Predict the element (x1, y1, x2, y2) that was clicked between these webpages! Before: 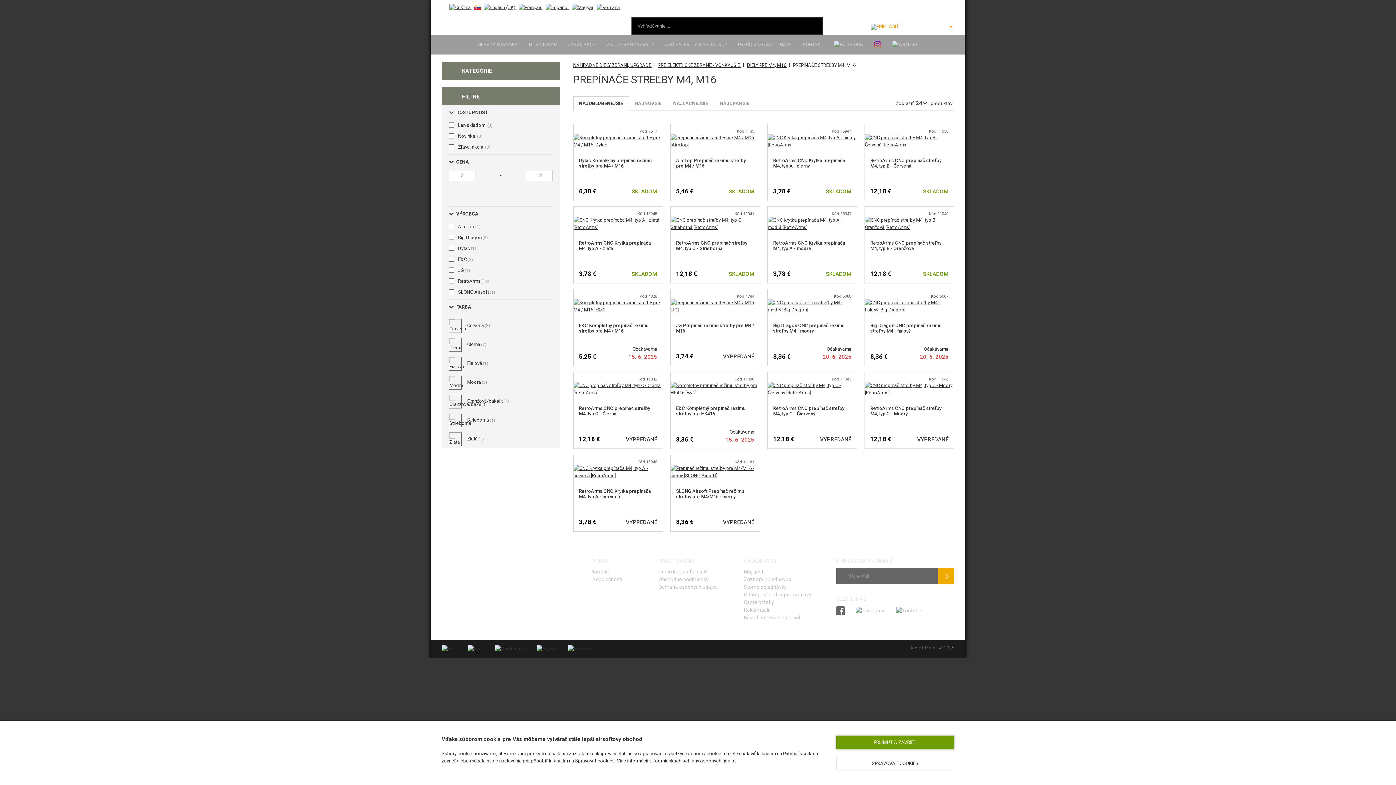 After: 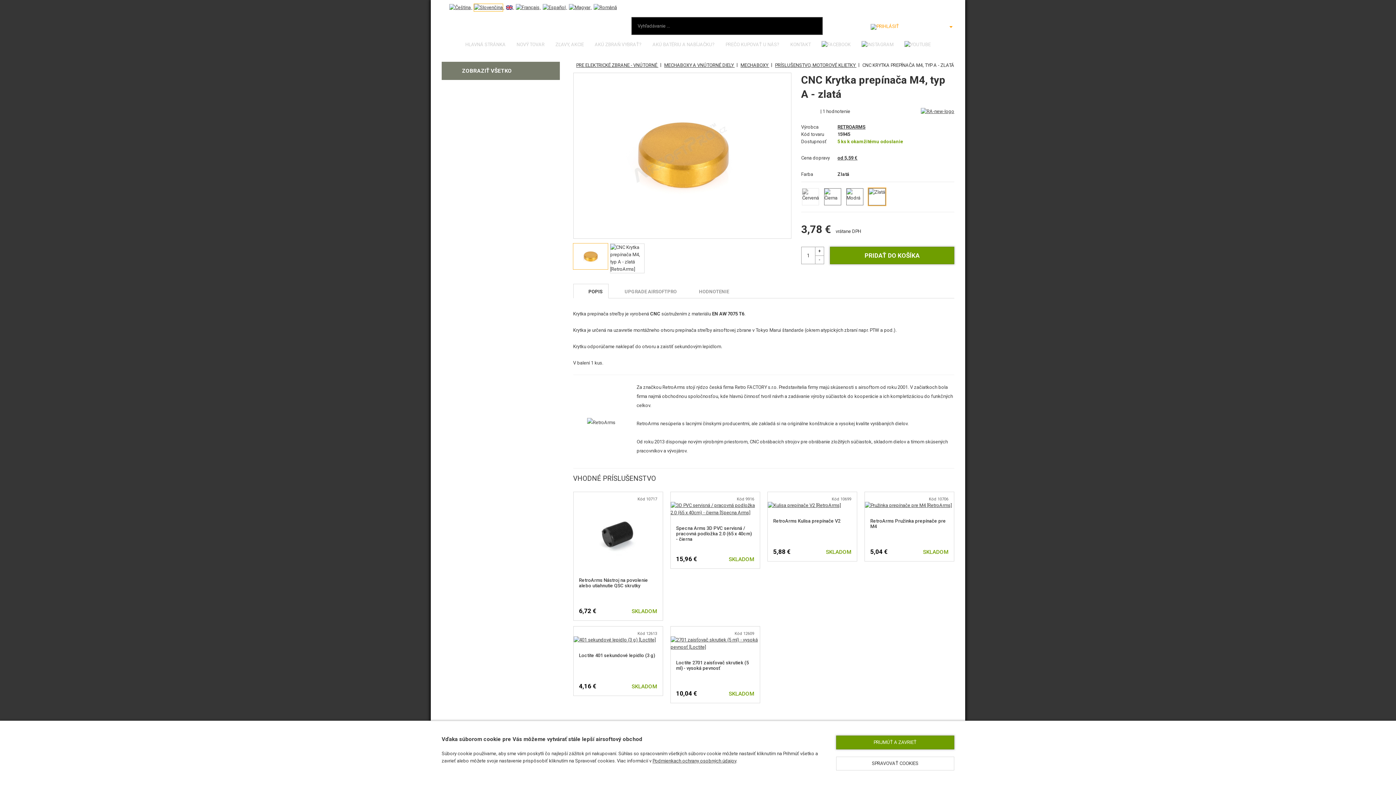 Action: bbox: (573, 217, 662, 222)